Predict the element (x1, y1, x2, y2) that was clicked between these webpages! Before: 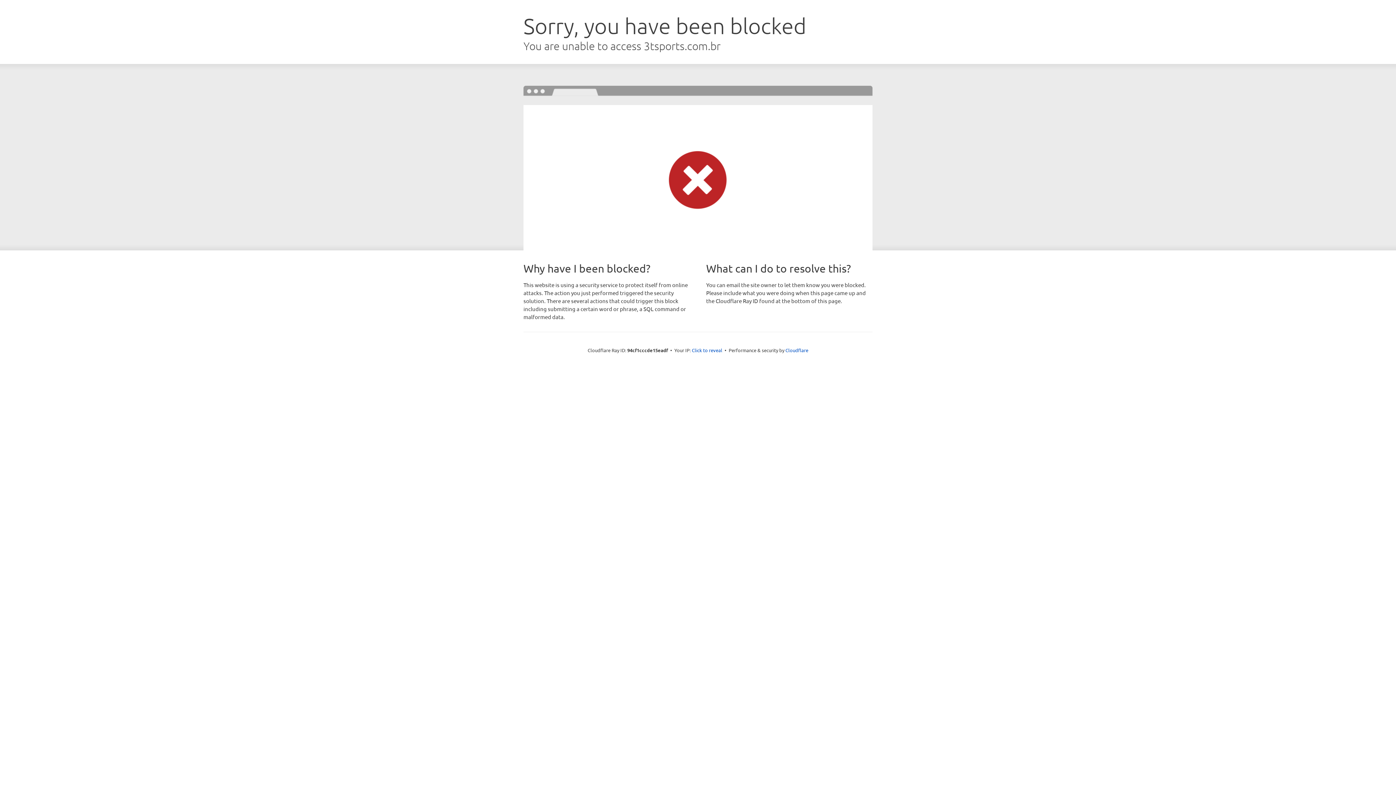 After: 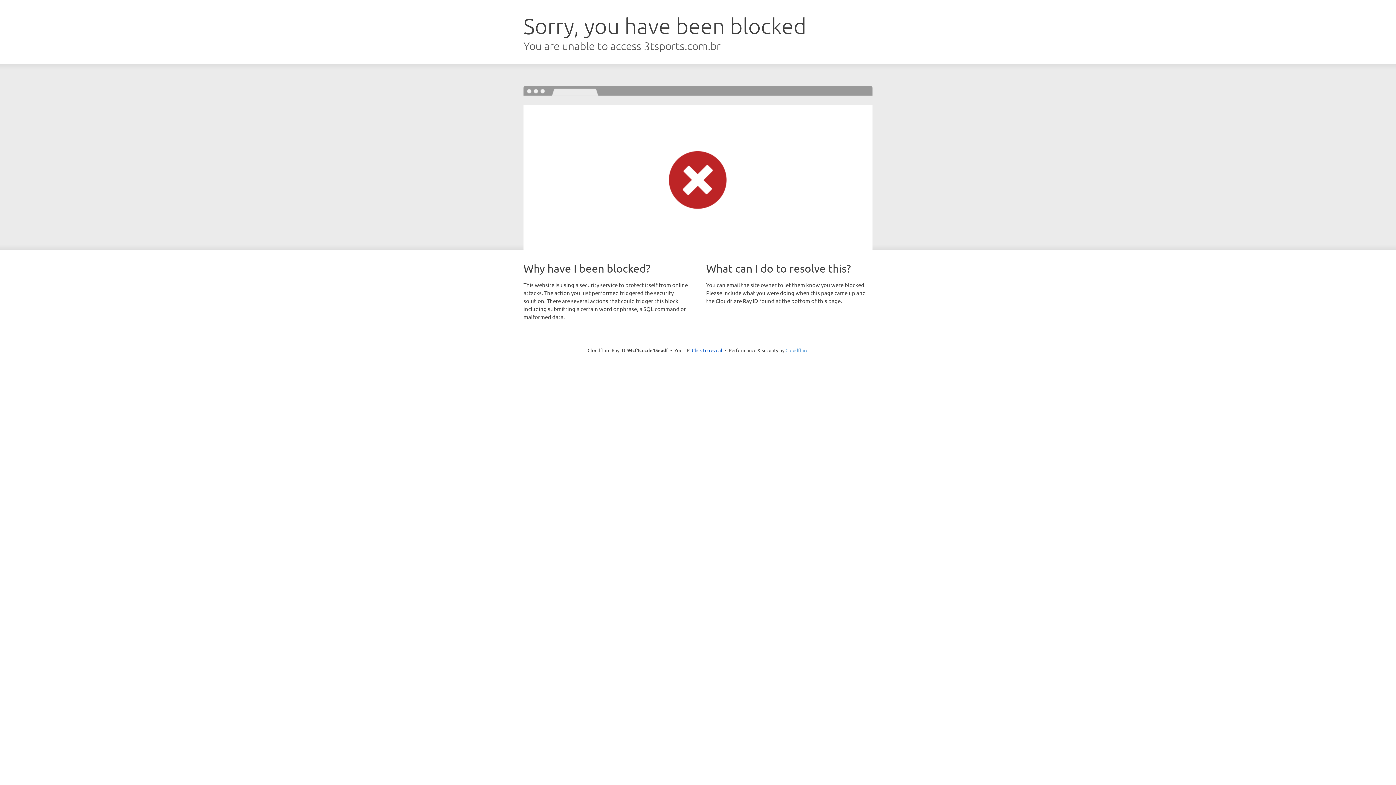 Action: bbox: (785, 347, 808, 353) label: Cloudflare